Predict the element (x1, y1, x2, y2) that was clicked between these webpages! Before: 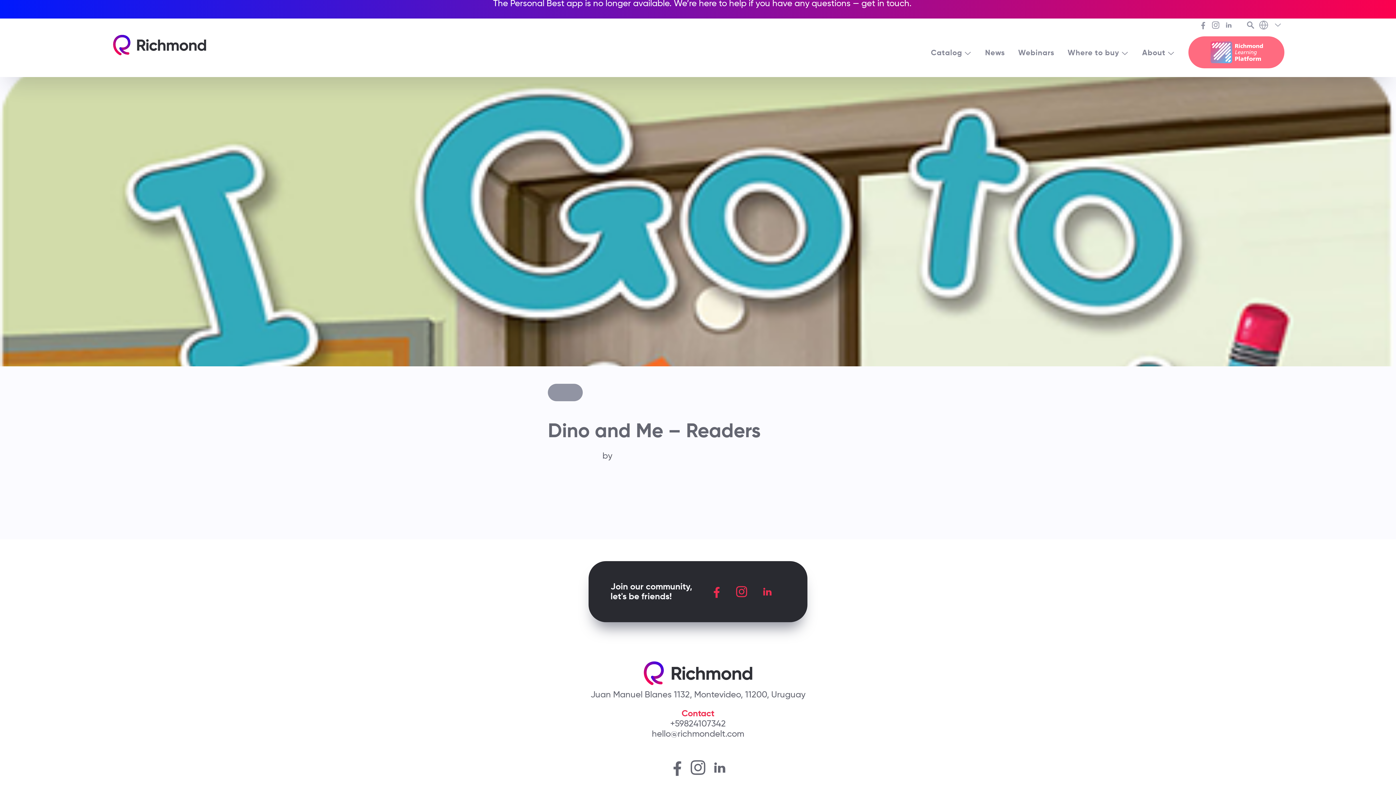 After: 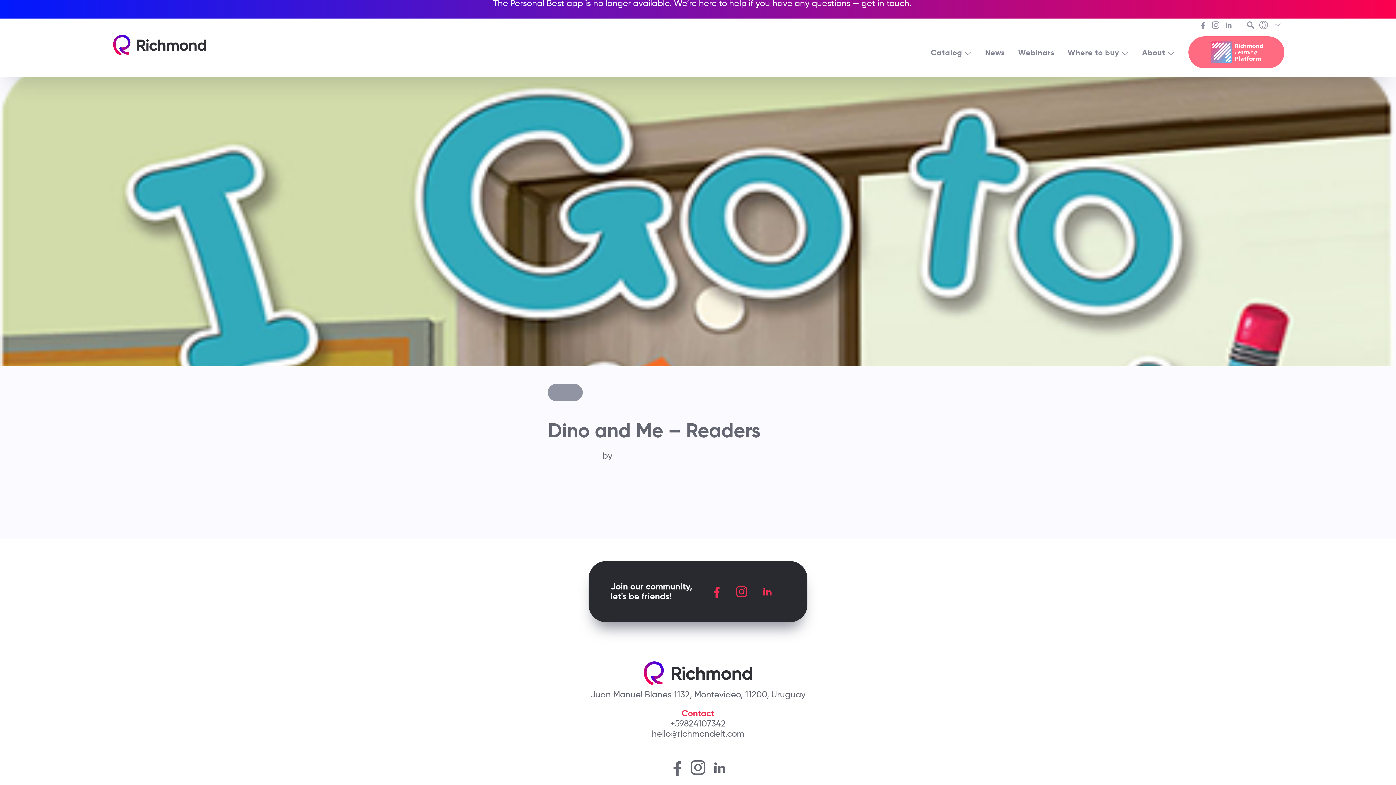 Action: bbox: (666, 767, 686, 779)